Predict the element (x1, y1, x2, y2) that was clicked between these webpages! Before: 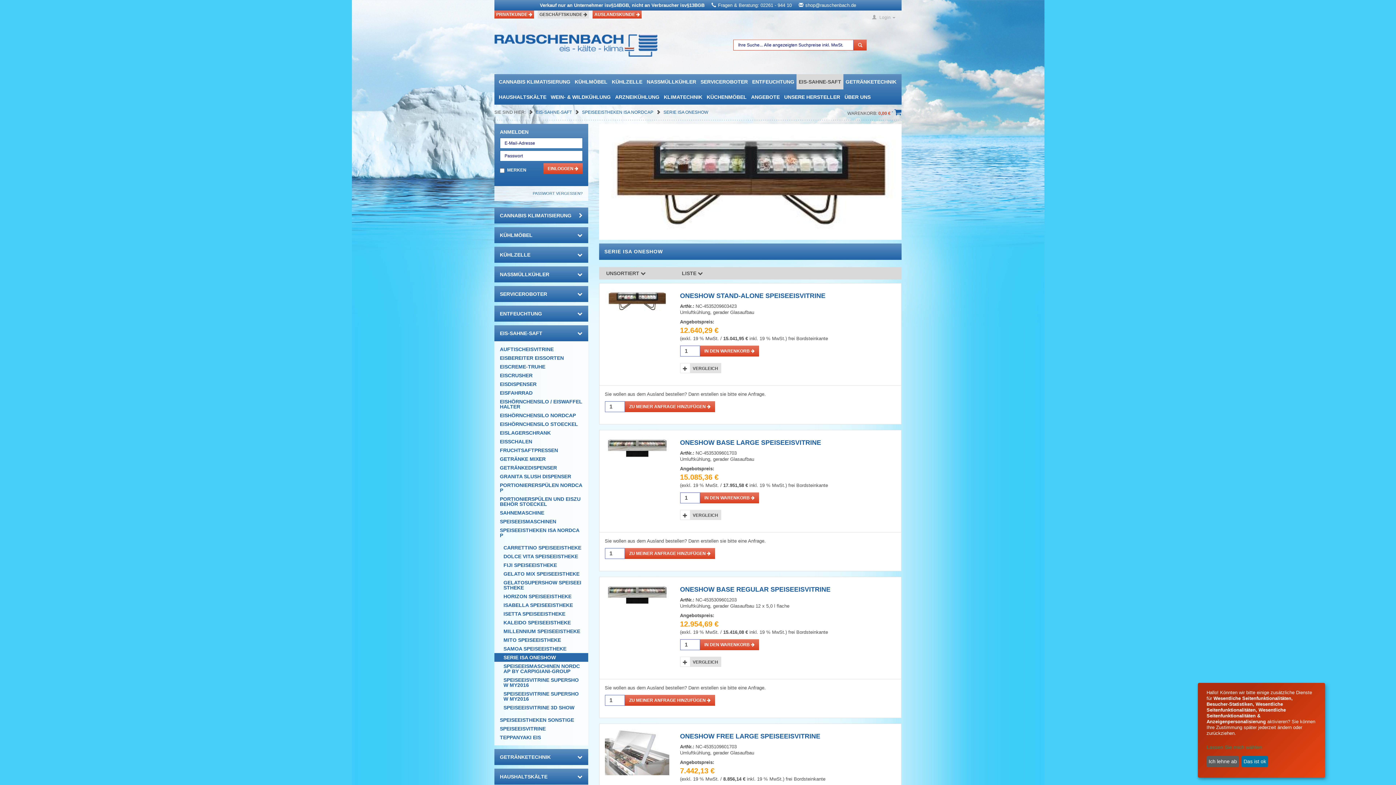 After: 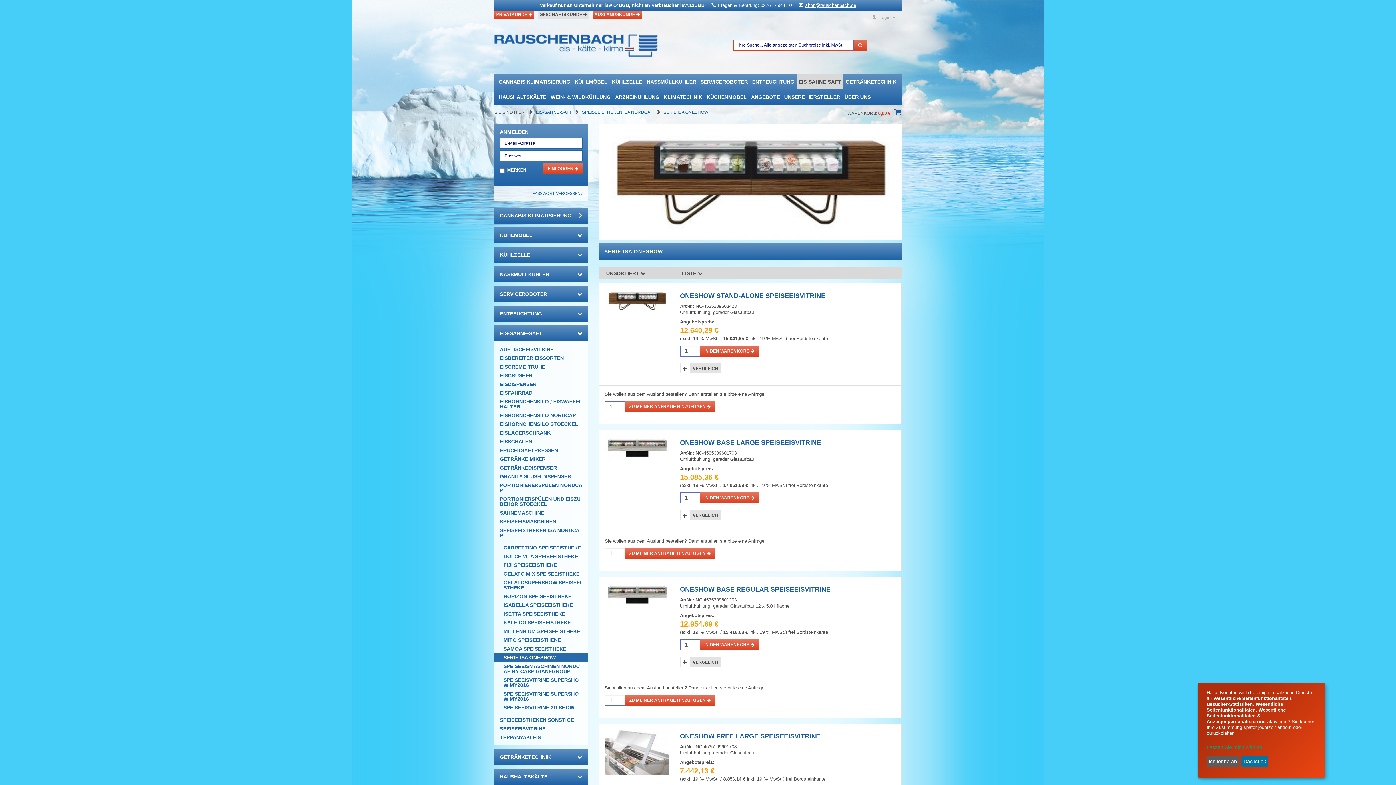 Action: label: shop@rauschenbach.de bbox: (805, 2, 856, 8)